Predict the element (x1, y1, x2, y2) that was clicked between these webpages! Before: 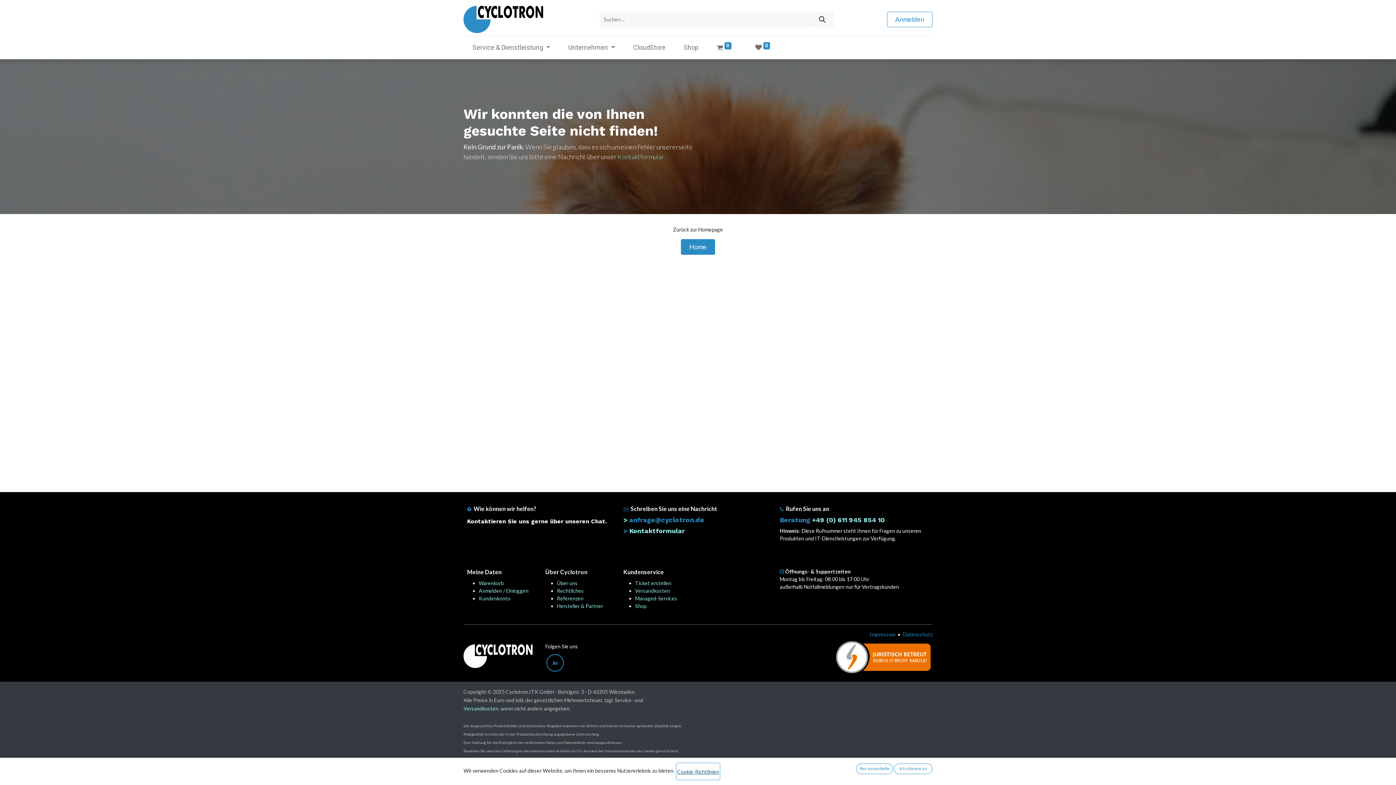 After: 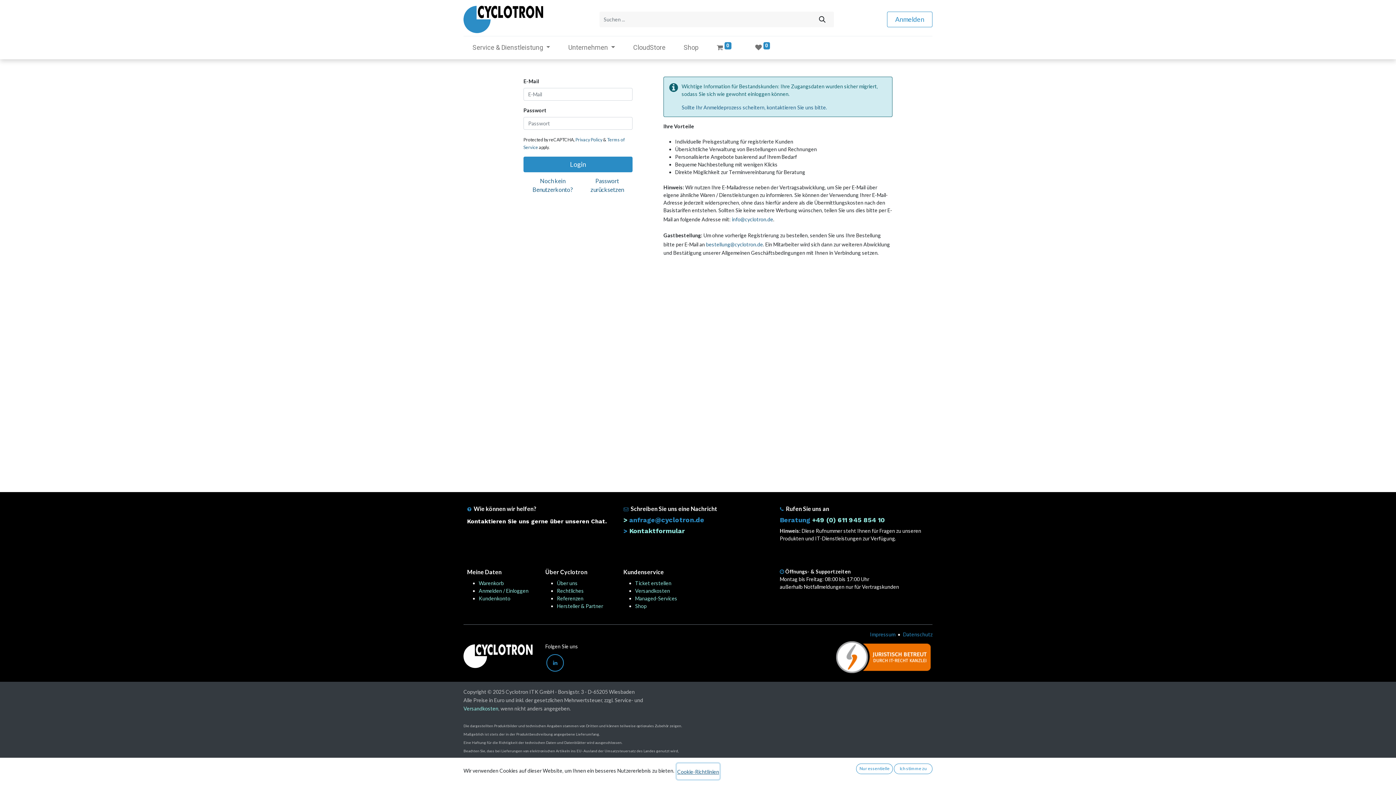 Action: label: Anmelden bbox: (887, 11, 932, 27)